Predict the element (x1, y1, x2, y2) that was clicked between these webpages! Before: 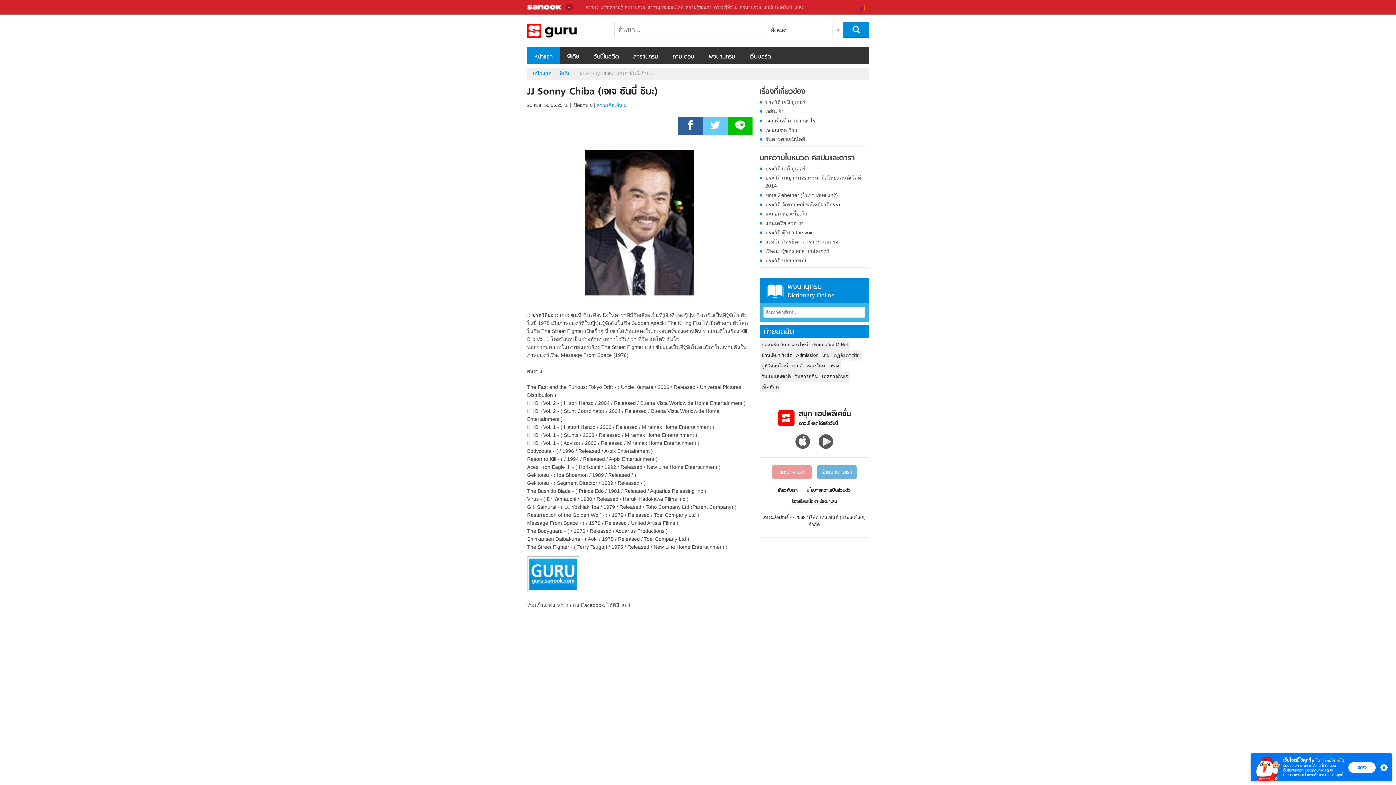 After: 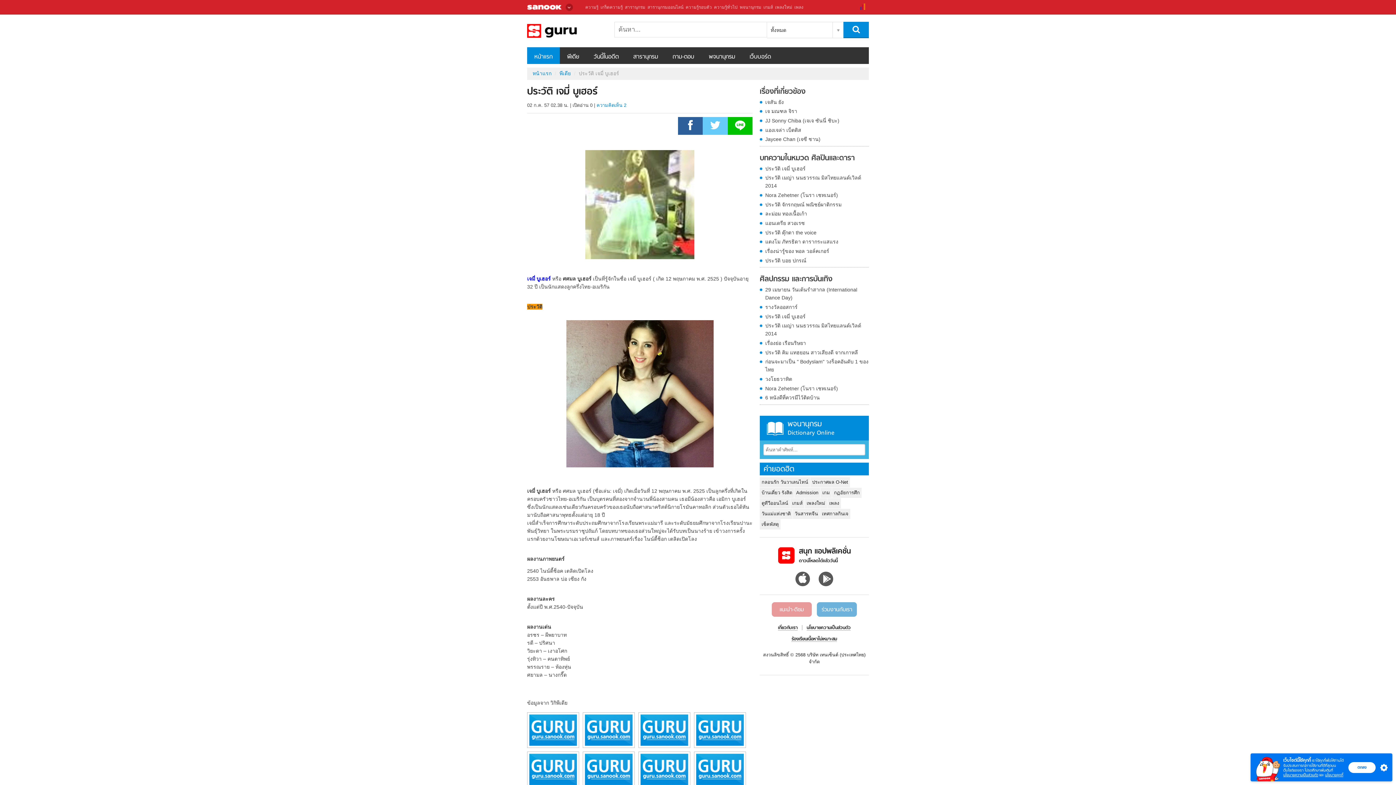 Action: bbox: (760, 98, 869, 106) label: ประวัติ เจมี่ บูเฮอร์